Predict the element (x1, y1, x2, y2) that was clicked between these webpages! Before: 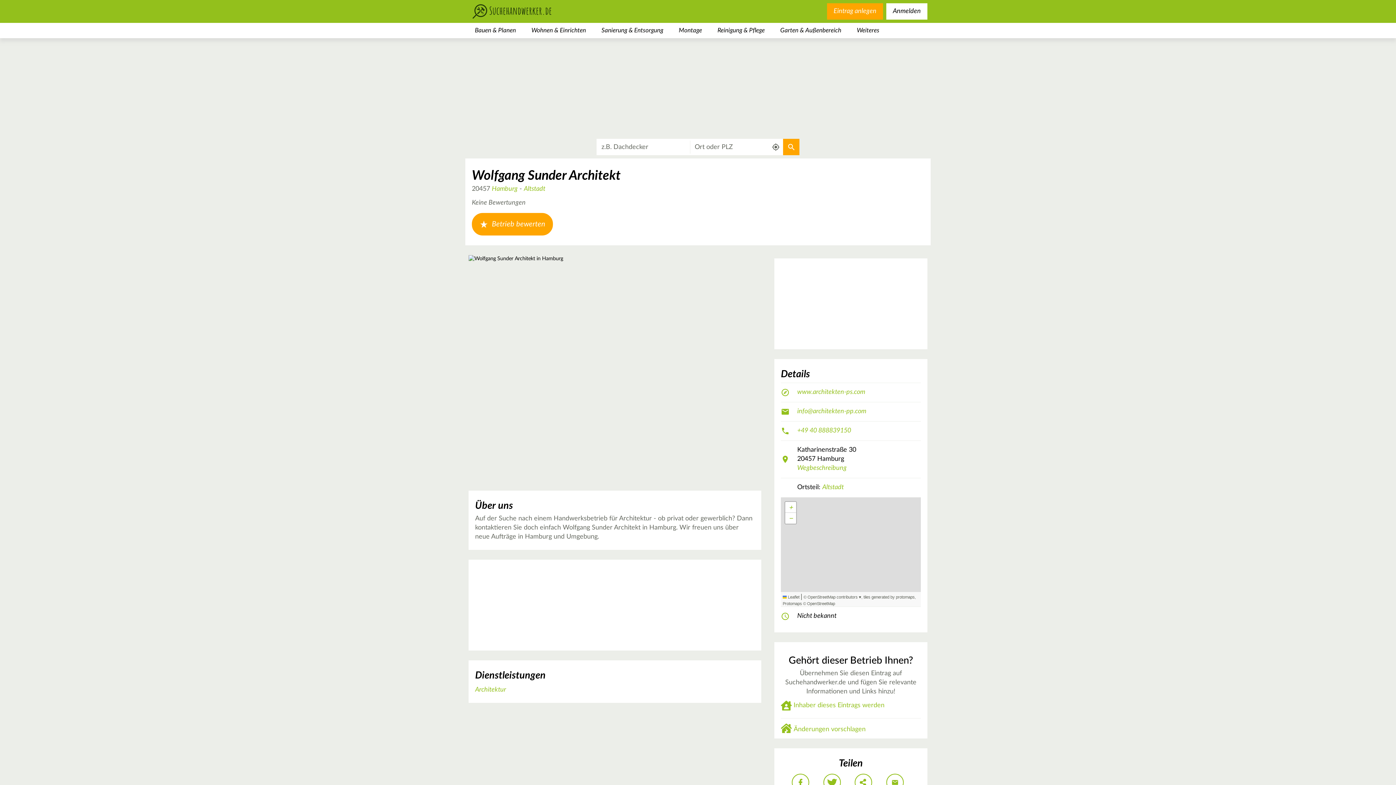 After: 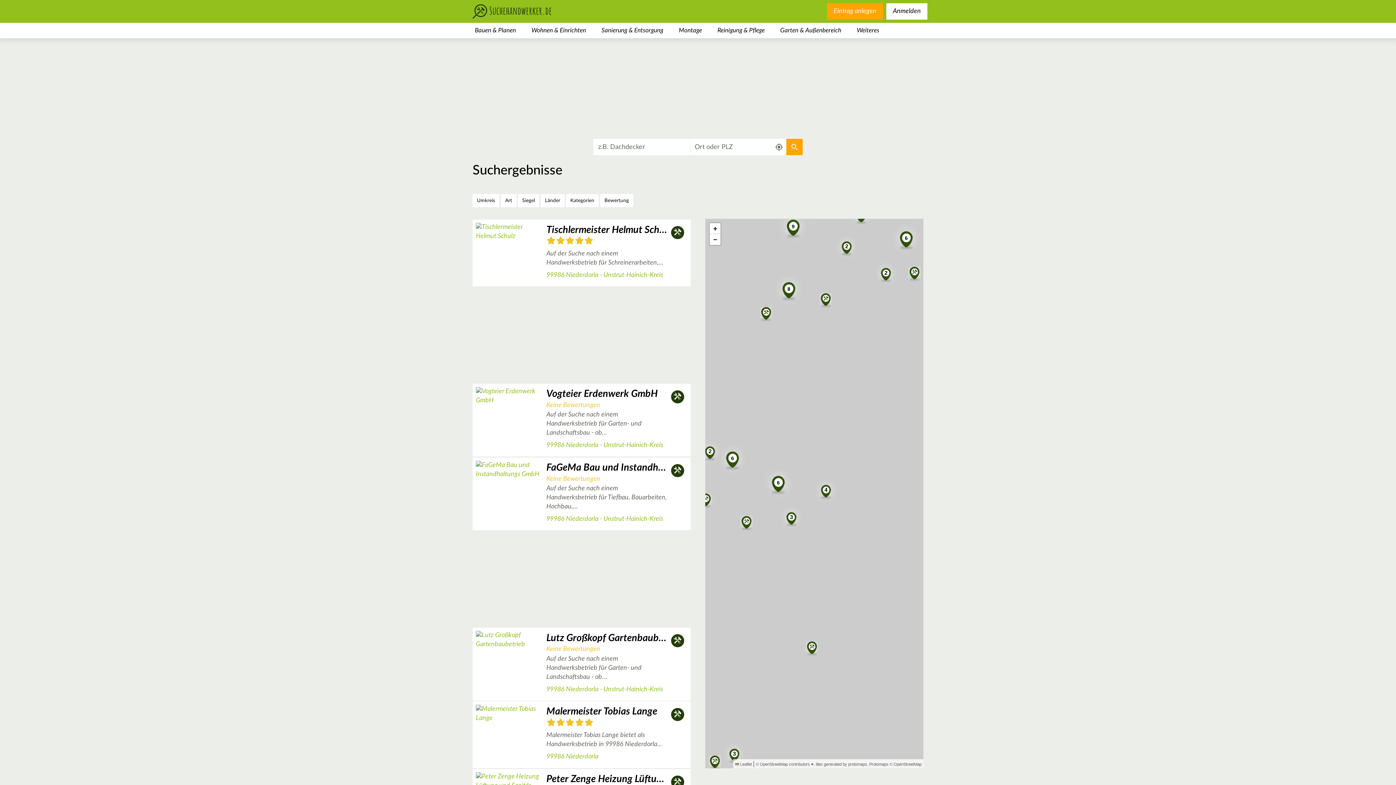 Action: label: Altstadt bbox: (822, 484, 844, 490)